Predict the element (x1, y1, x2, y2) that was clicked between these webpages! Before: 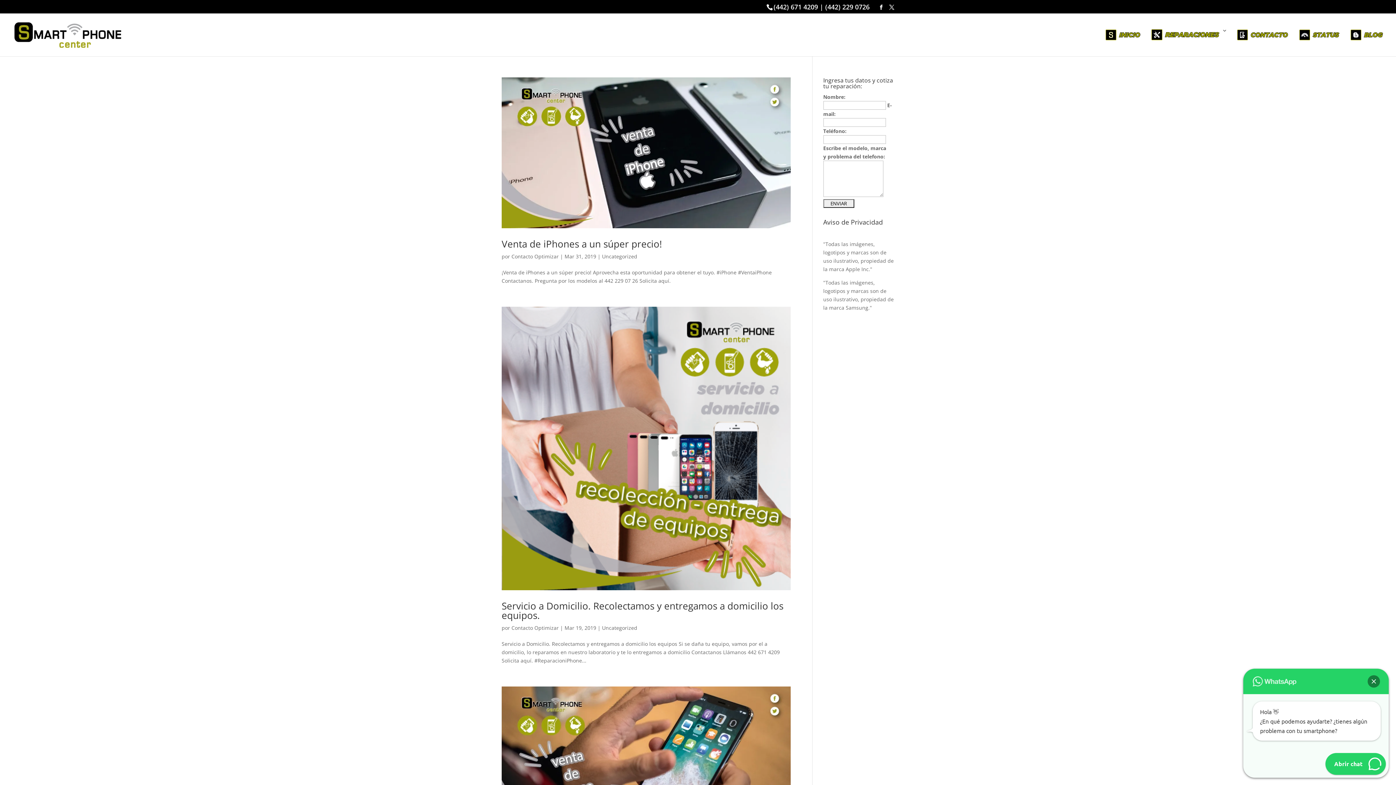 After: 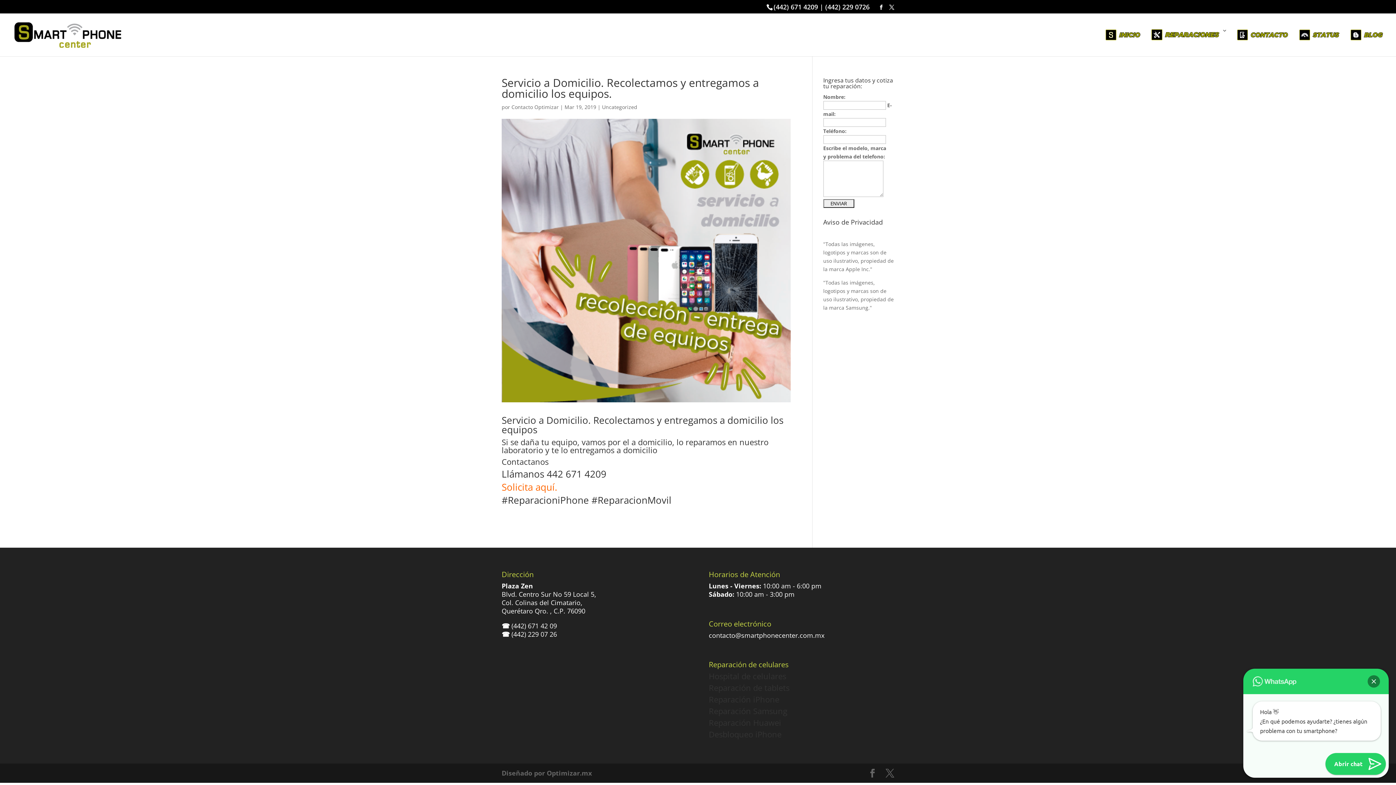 Action: bbox: (501, 306, 790, 590)